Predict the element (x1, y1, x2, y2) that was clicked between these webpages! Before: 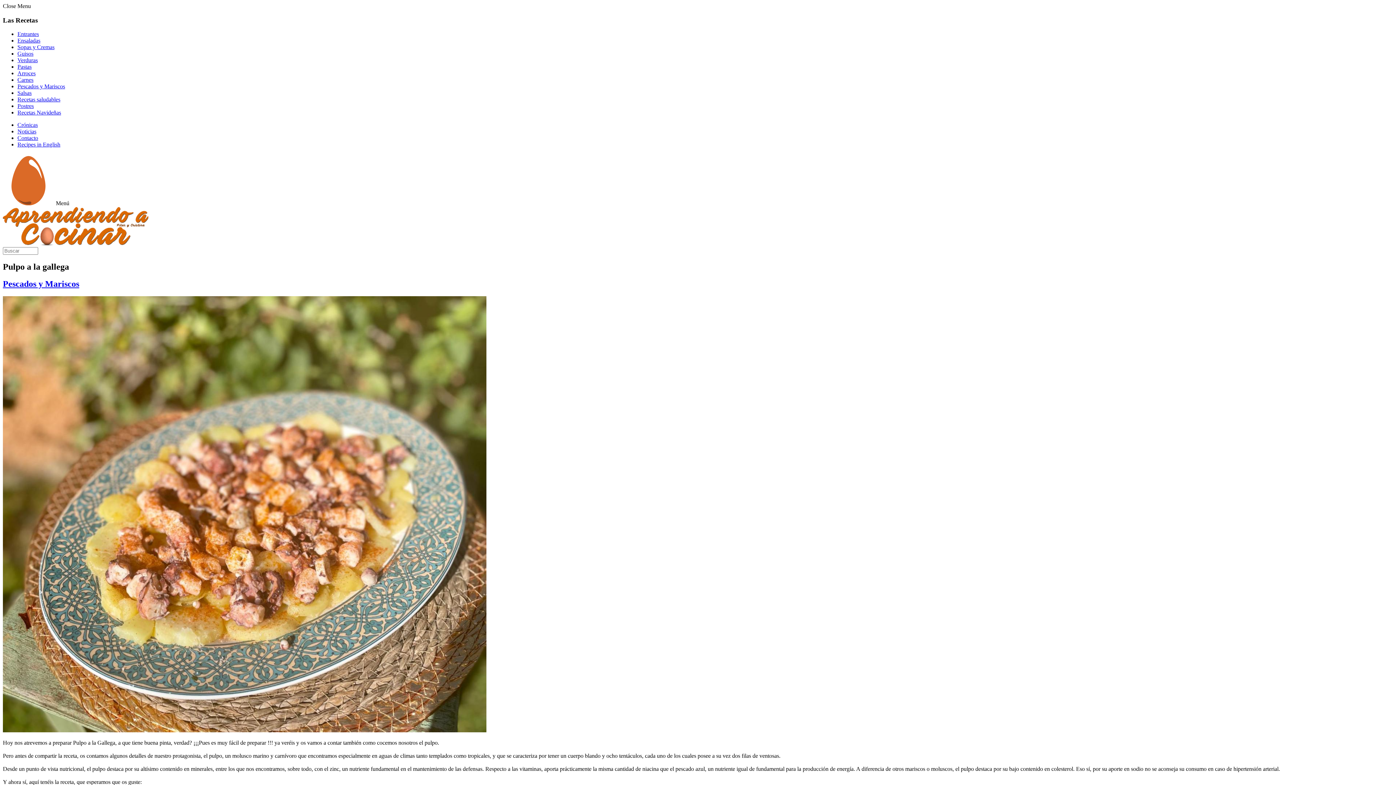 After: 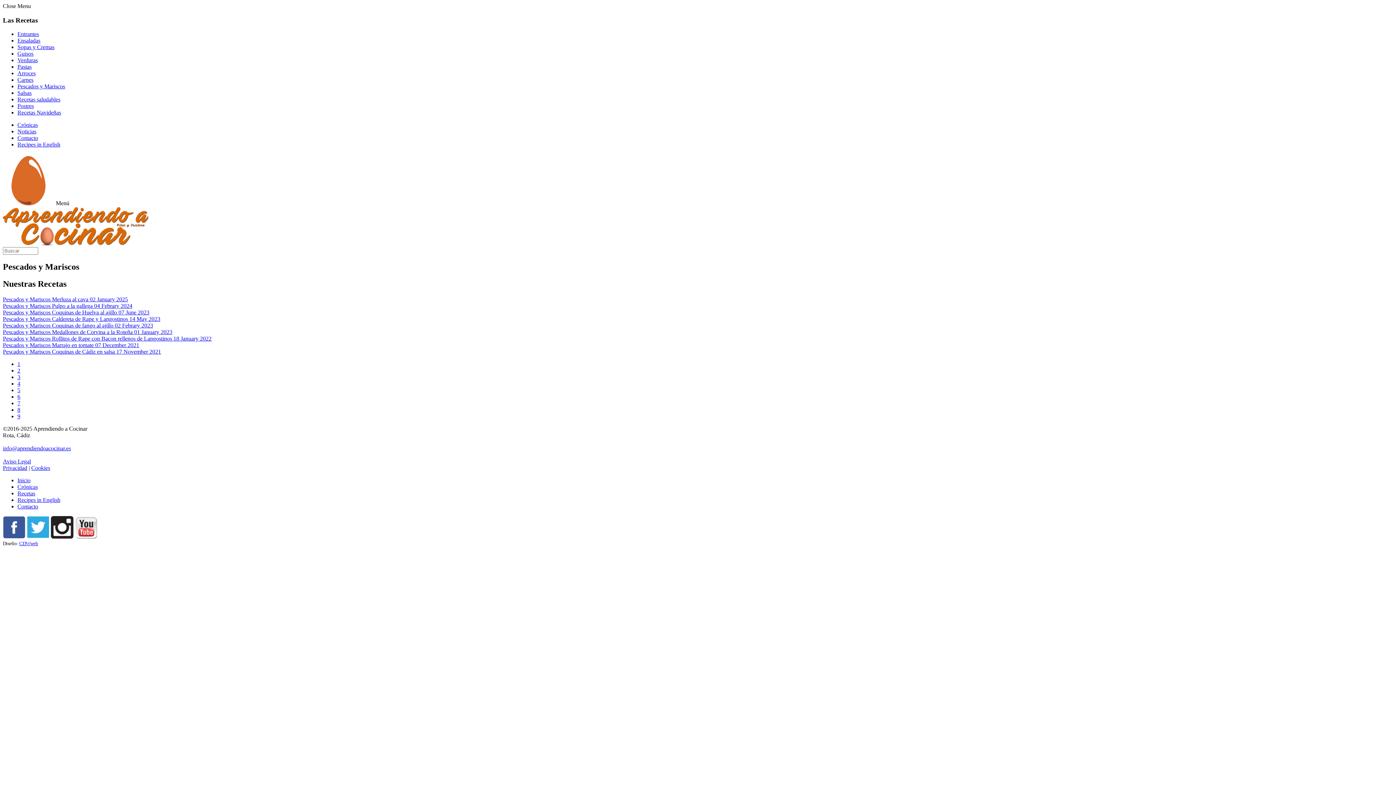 Action: label: Pescados y Mariscos bbox: (2, 279, 79, 288)